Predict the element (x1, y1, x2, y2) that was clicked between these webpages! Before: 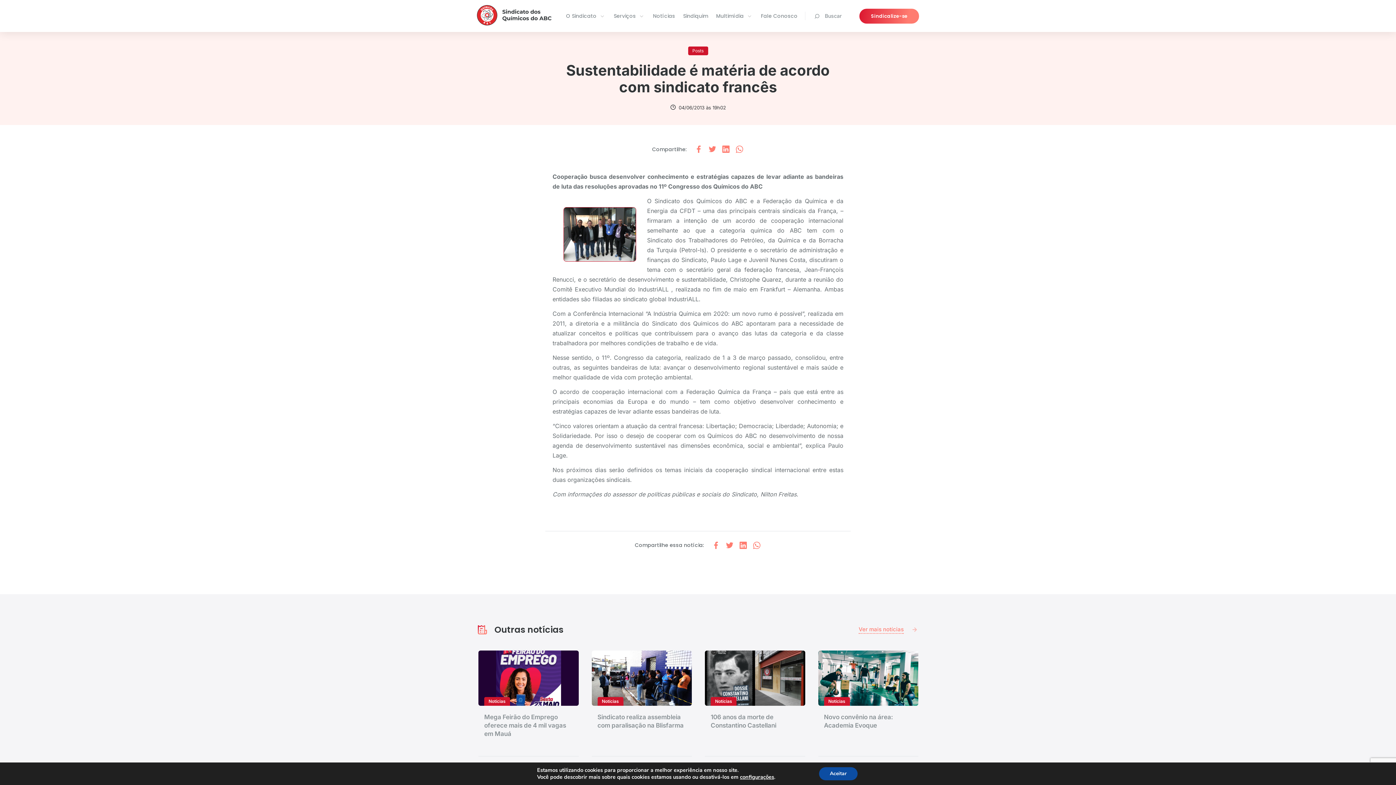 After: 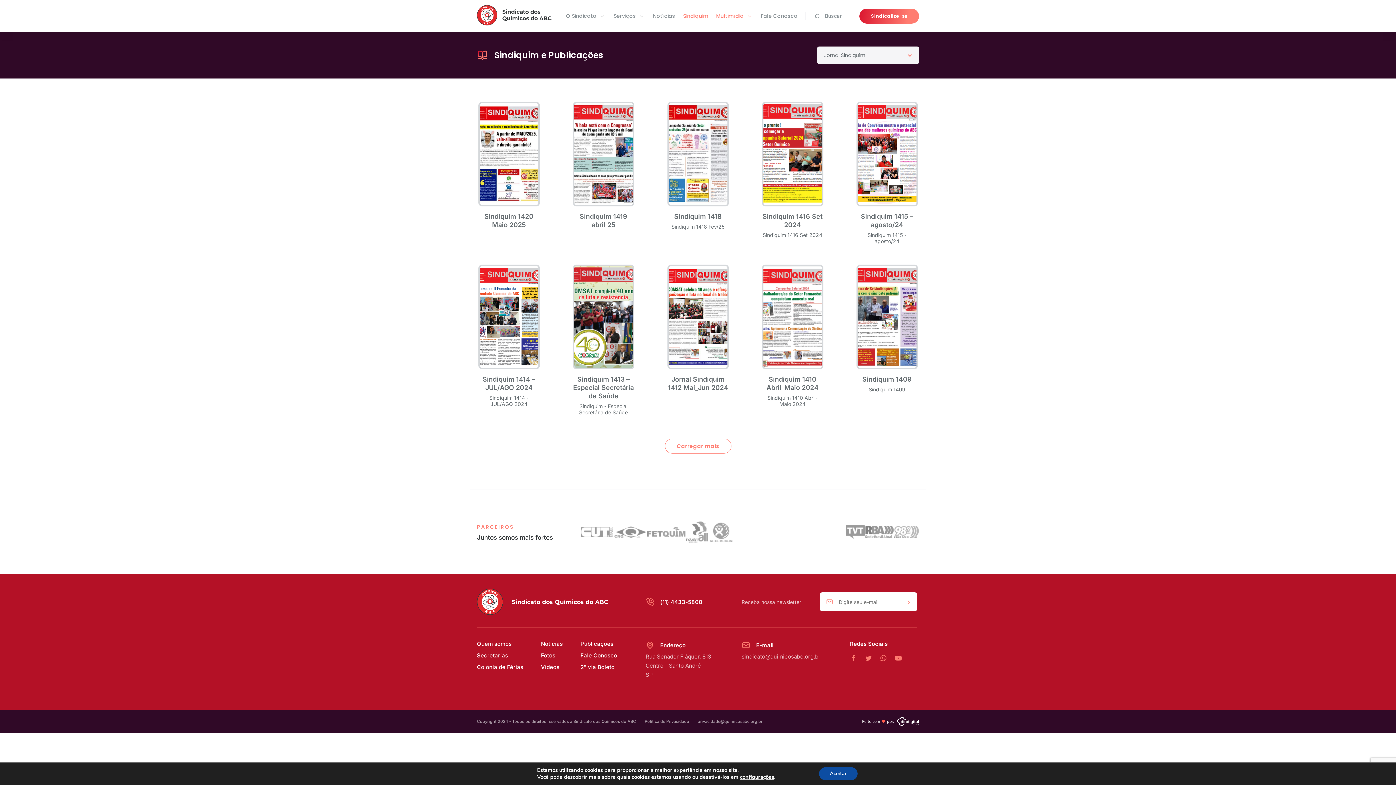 Action: label: Sindiquim bbox: (683, 12, 708, 19)